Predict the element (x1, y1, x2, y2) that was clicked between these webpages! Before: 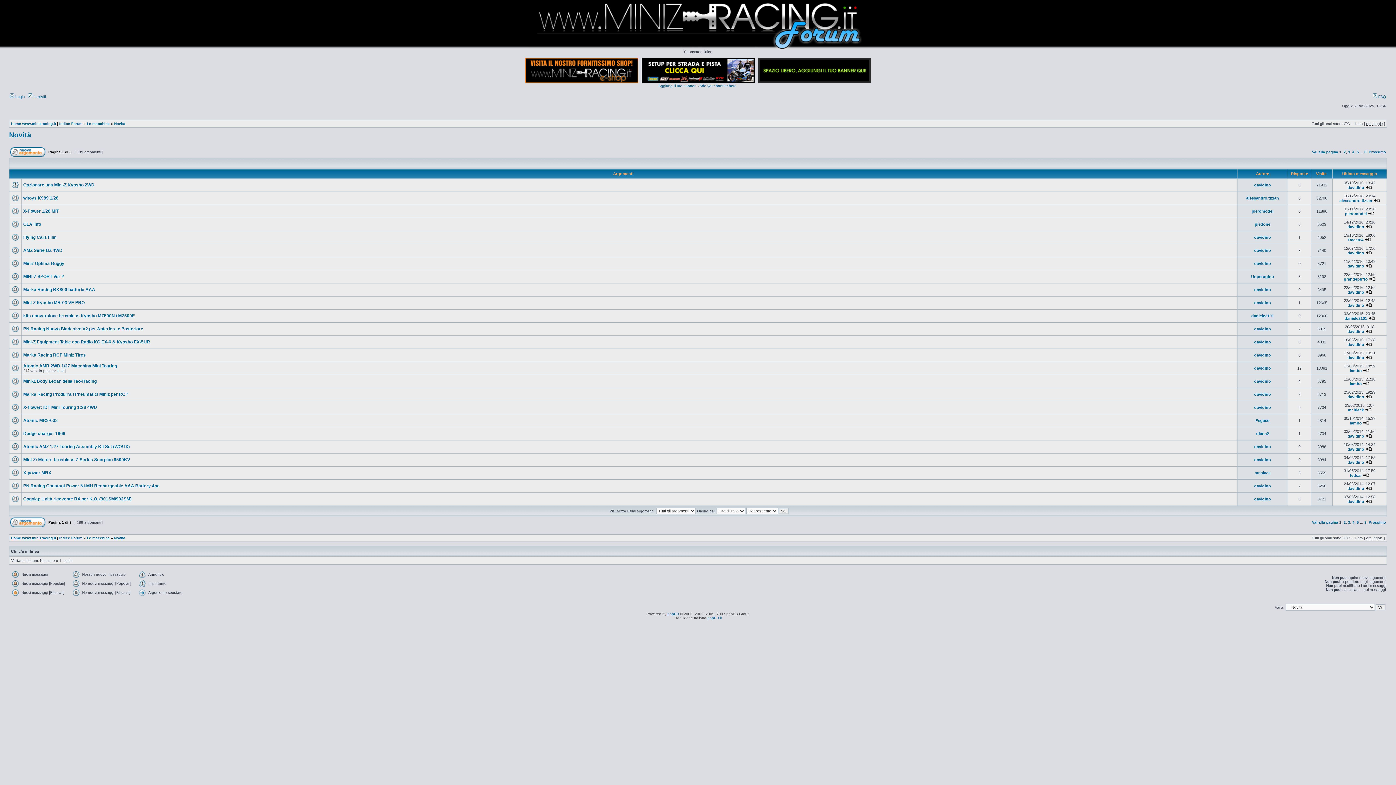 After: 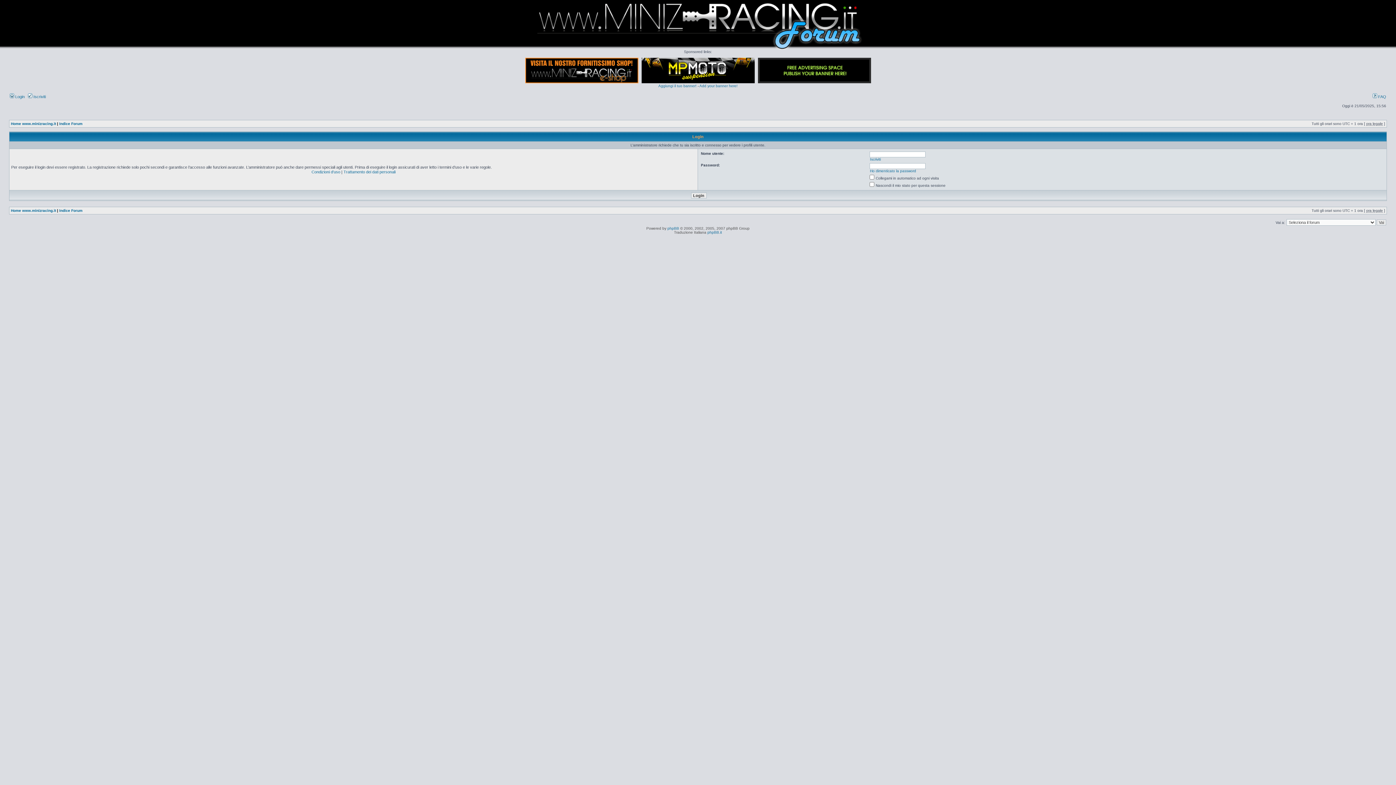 Action: bbox: (1254, 444, 1271, 449) label: davidino